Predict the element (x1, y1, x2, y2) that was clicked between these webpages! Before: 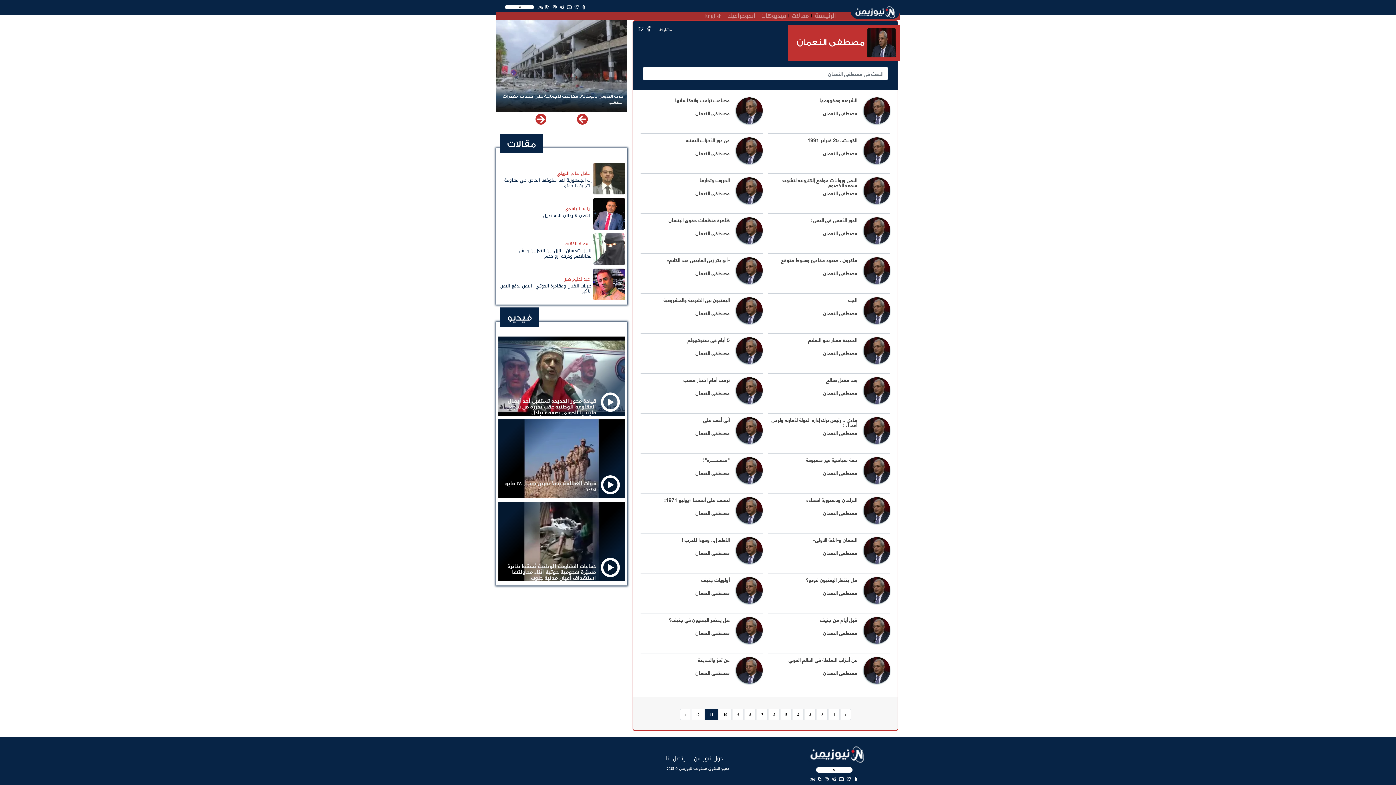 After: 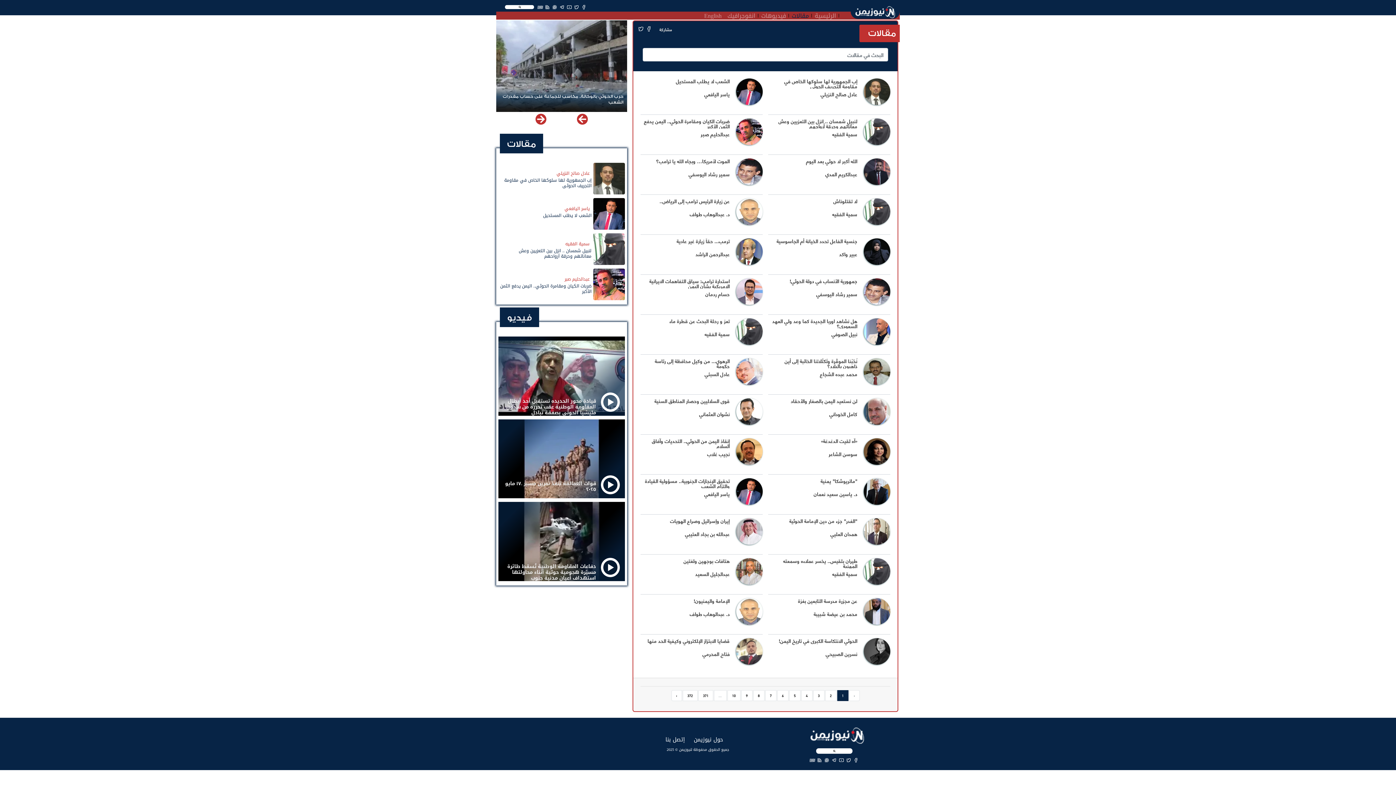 Action: label: مقالات bbox: (789, 9, 812, 19)